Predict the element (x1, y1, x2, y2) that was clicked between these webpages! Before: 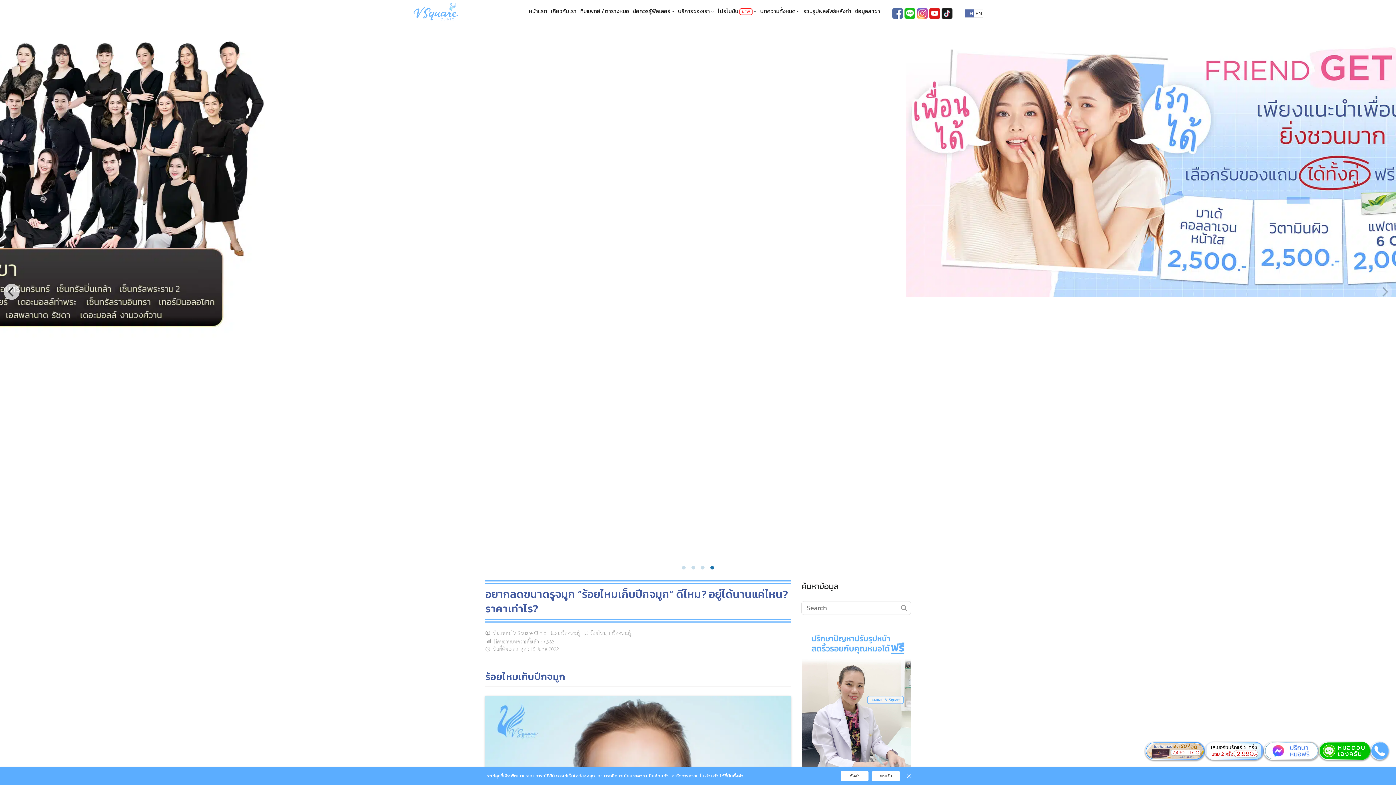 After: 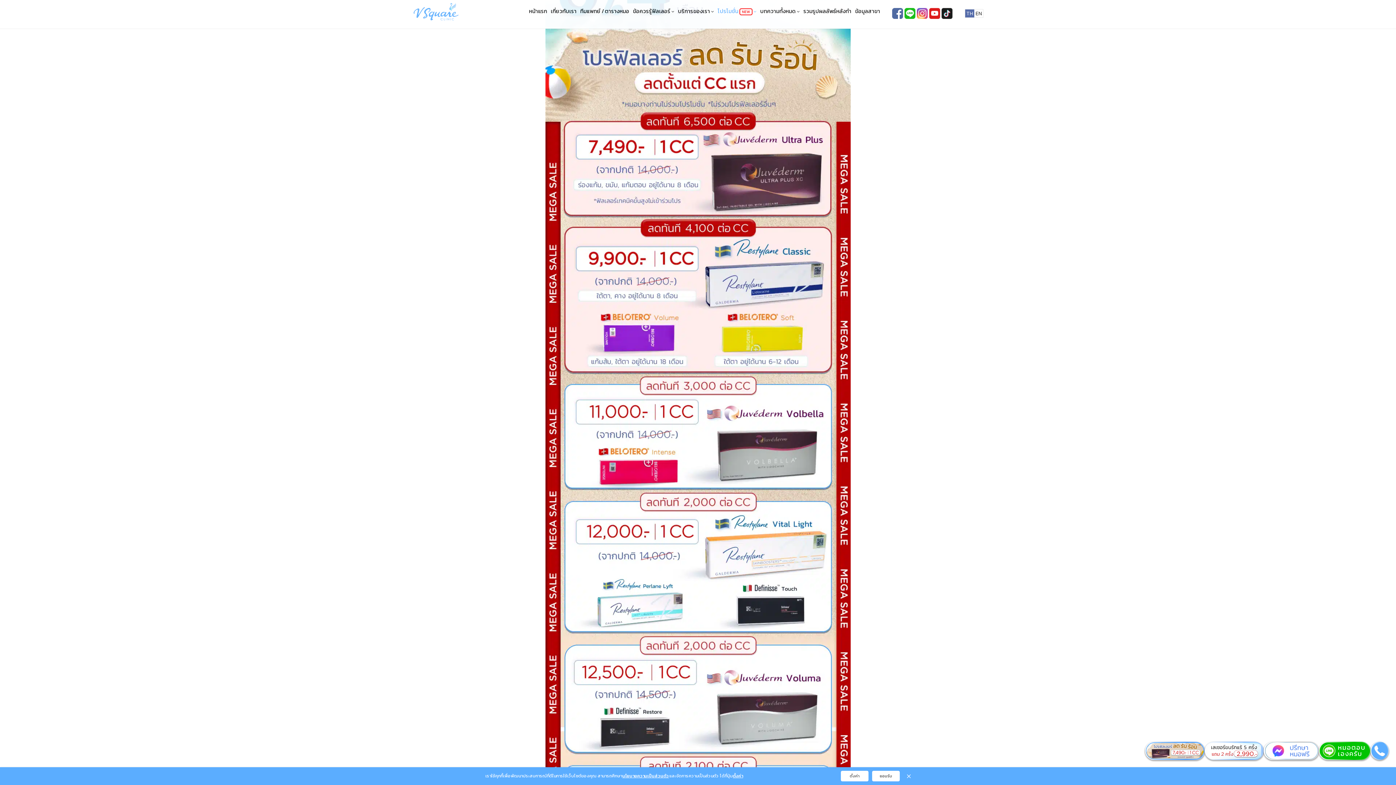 Action: bbox: (1145, 742, 1205, 760)